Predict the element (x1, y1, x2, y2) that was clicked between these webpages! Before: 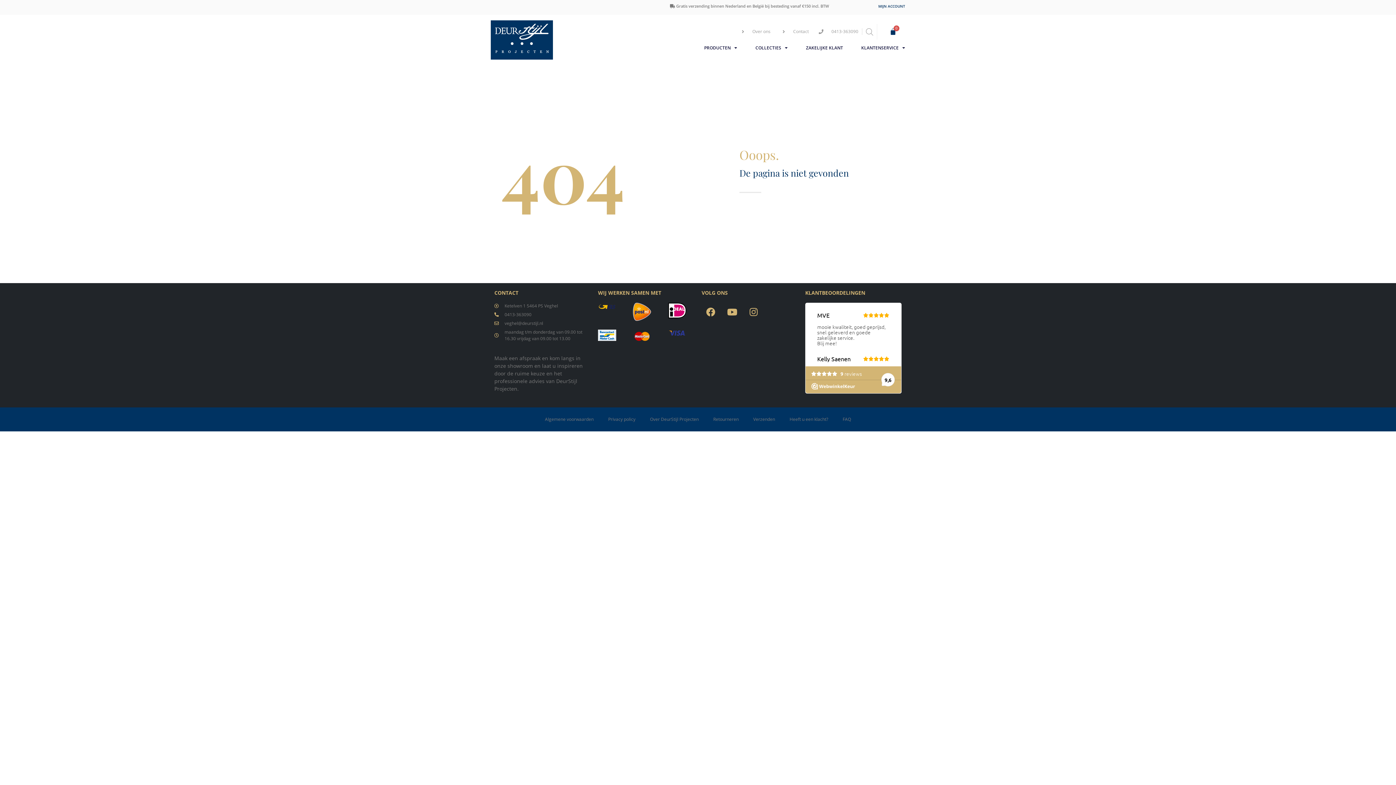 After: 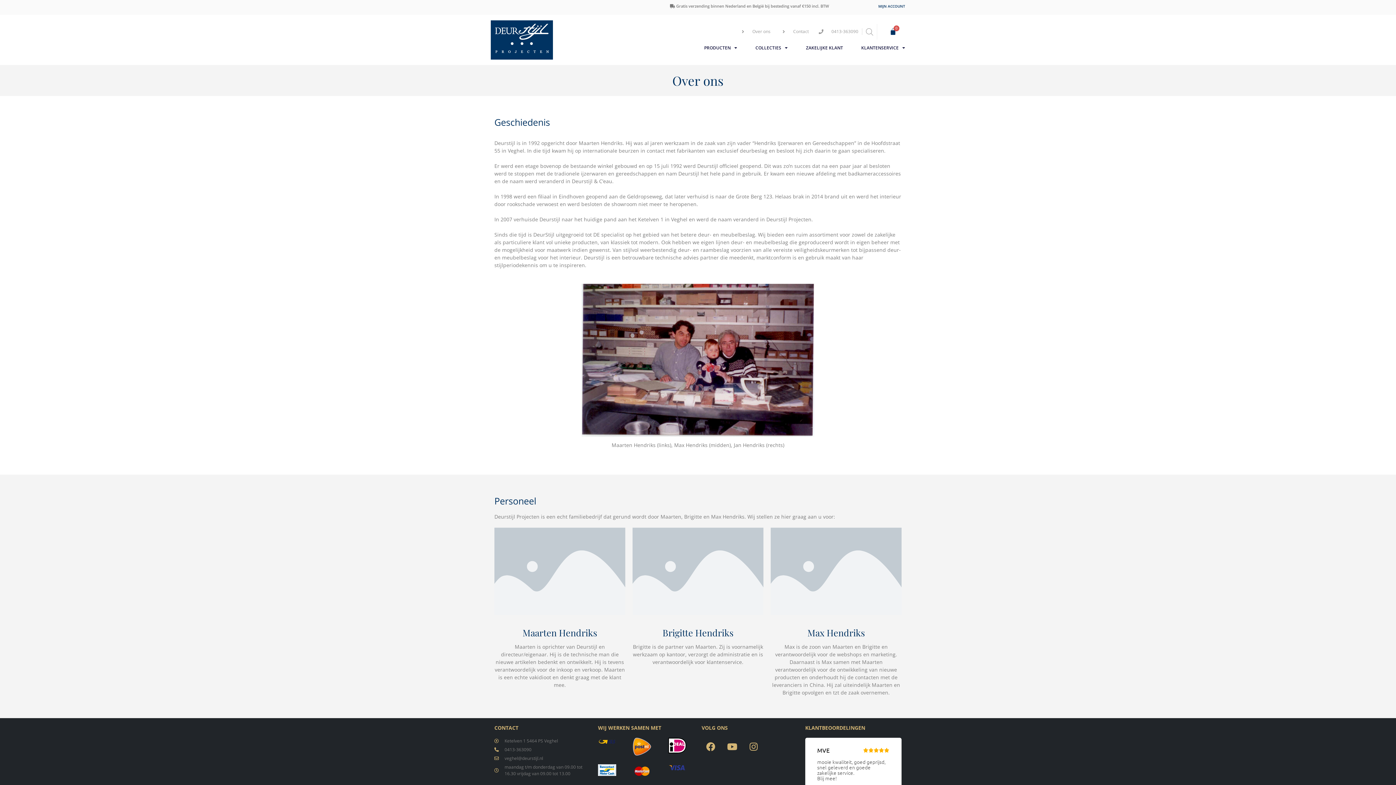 Action: label: Over DeurStijl Projecten bbox: (642, 411, 706, 428)